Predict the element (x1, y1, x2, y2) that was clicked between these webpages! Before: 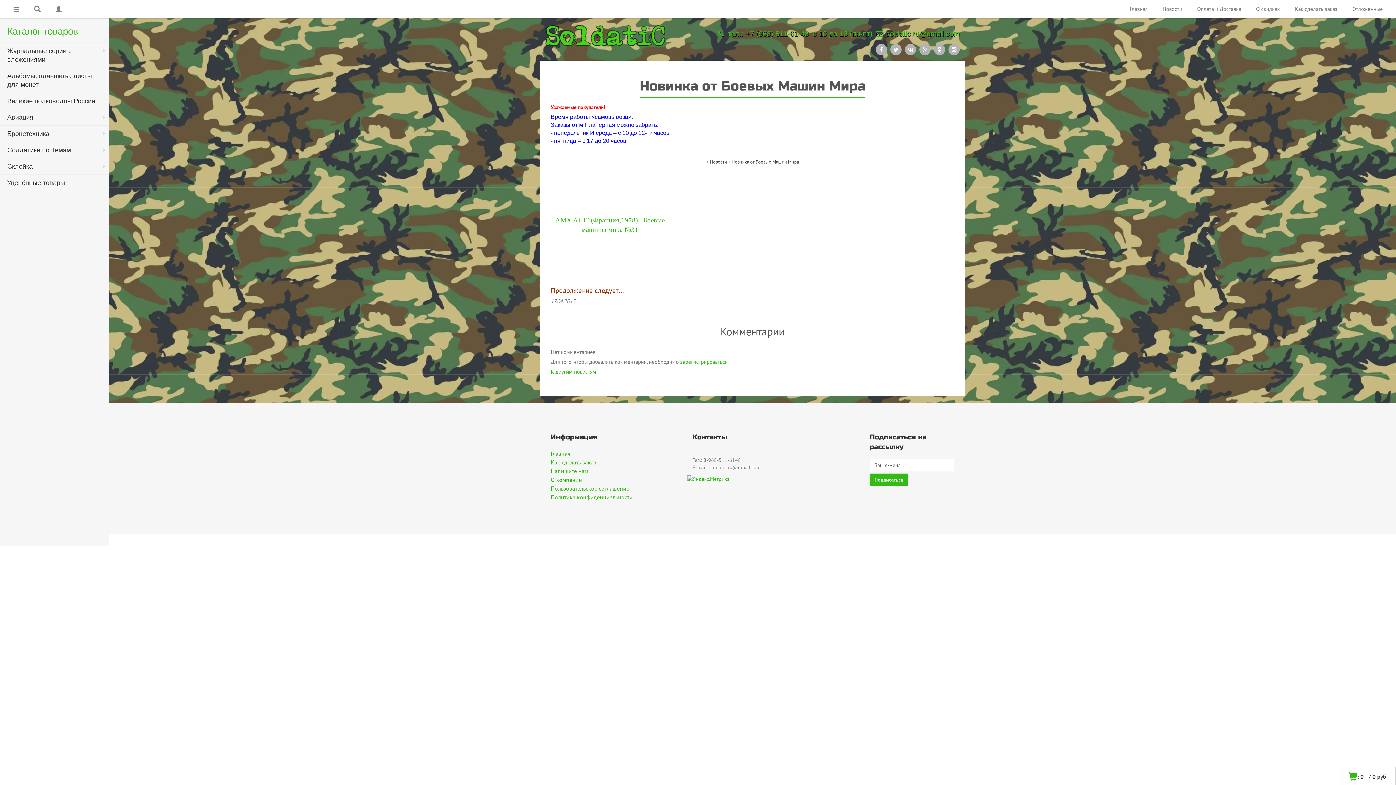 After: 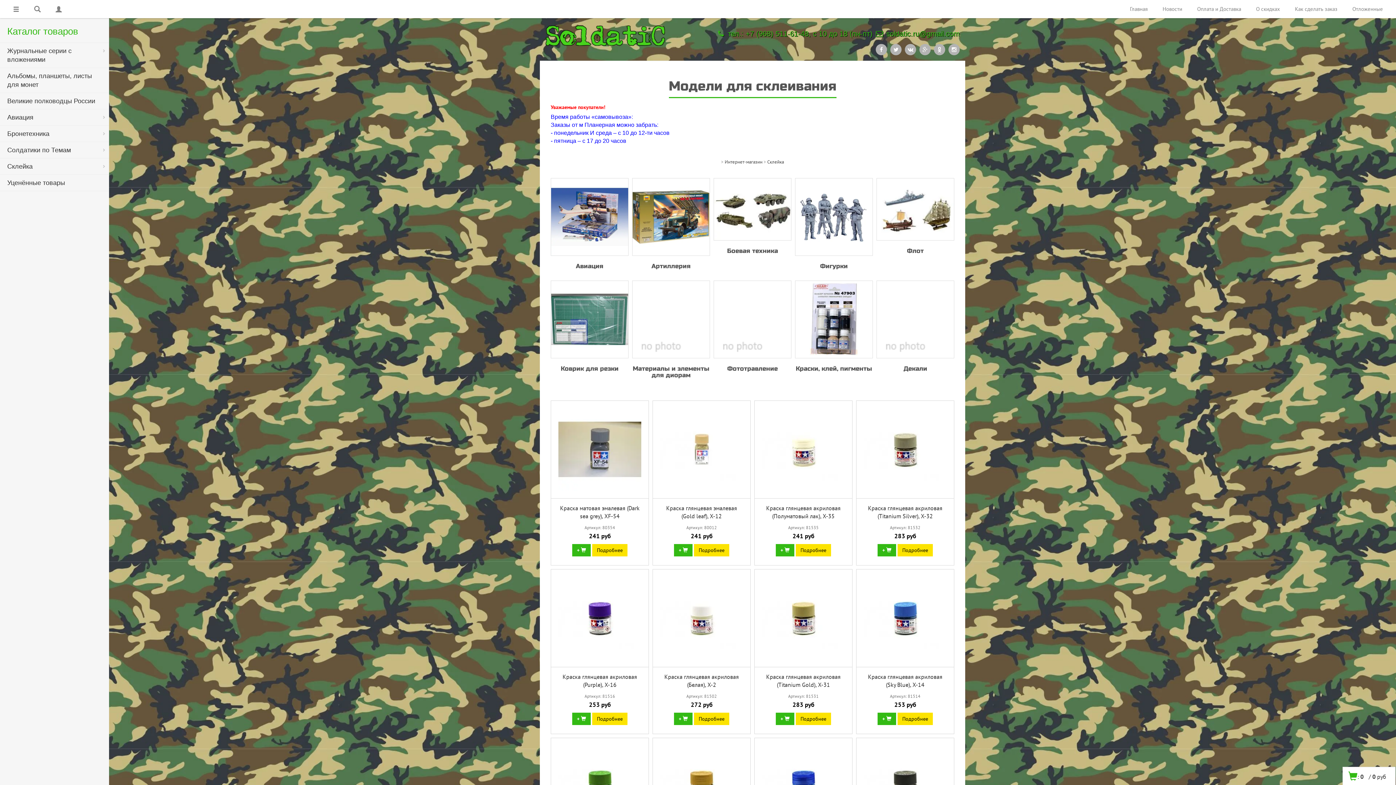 Action: bbox: (0, 158, 109, 174) label: Склейка